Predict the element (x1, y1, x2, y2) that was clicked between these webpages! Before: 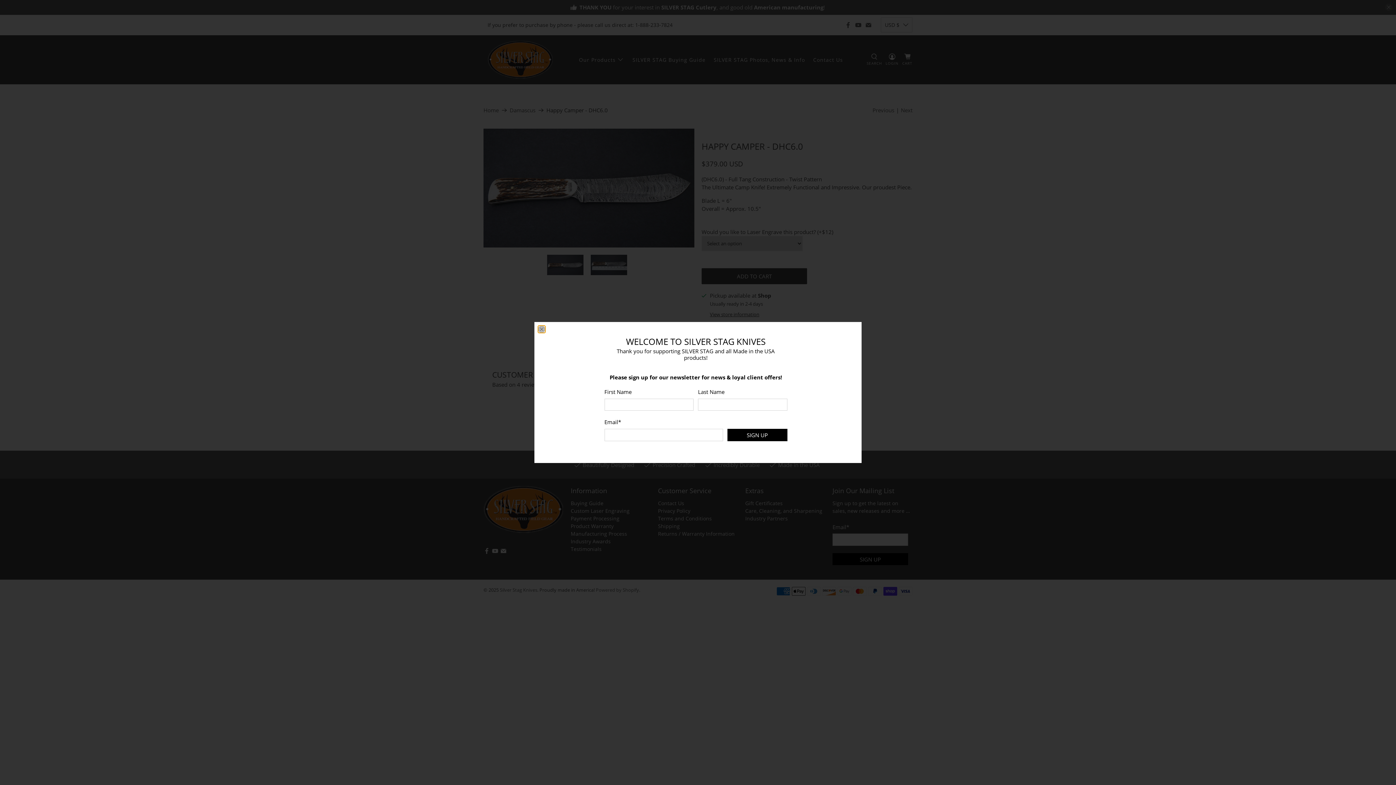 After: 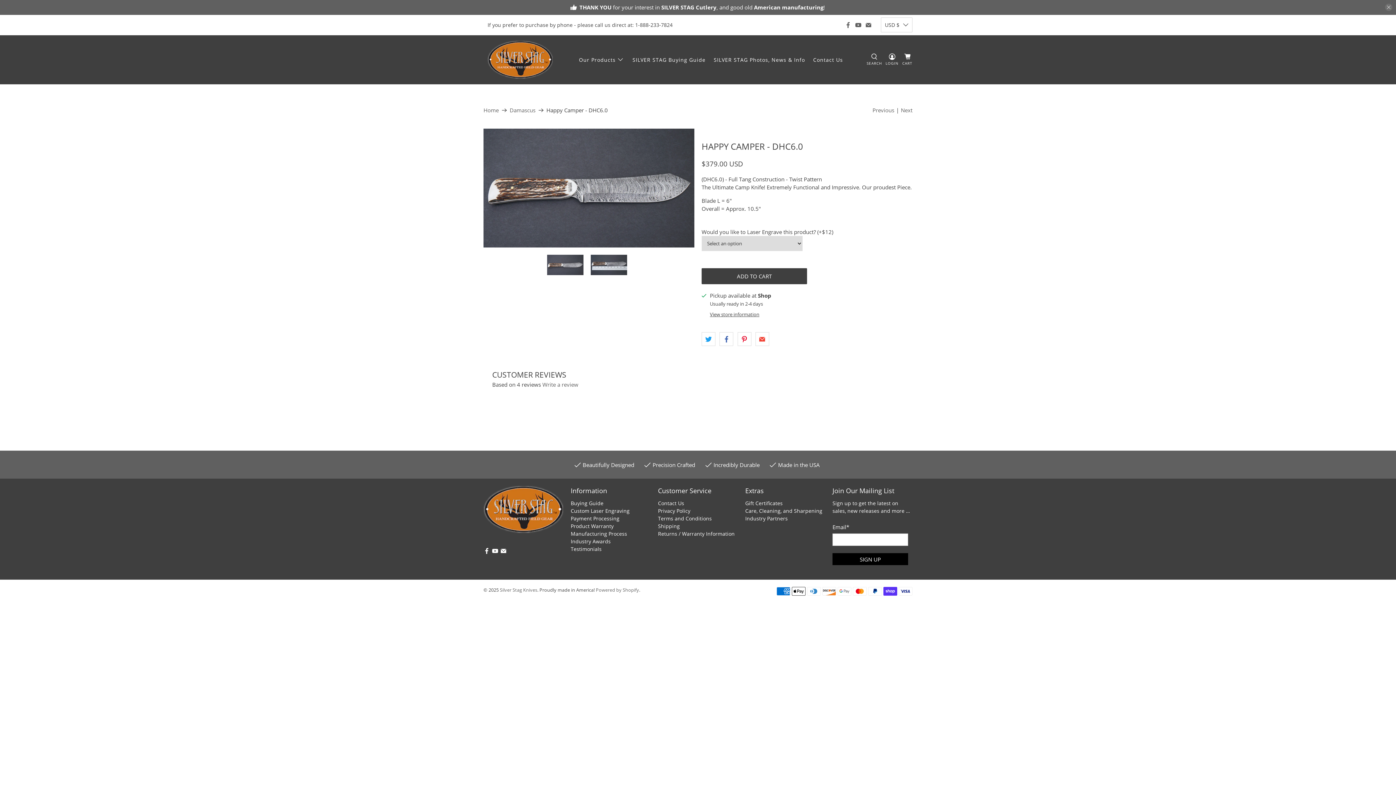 Action: bbox: (538, 325, 545, 333) label: close